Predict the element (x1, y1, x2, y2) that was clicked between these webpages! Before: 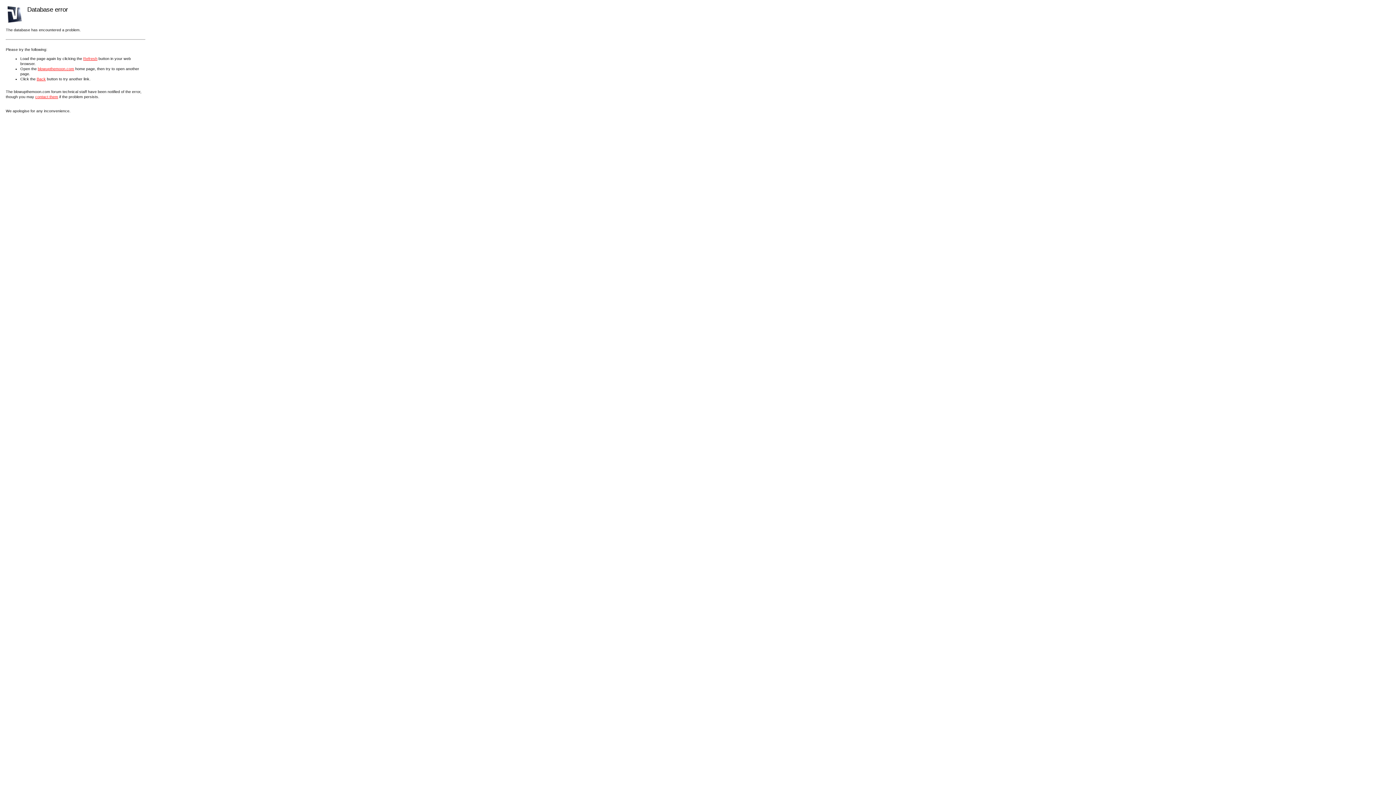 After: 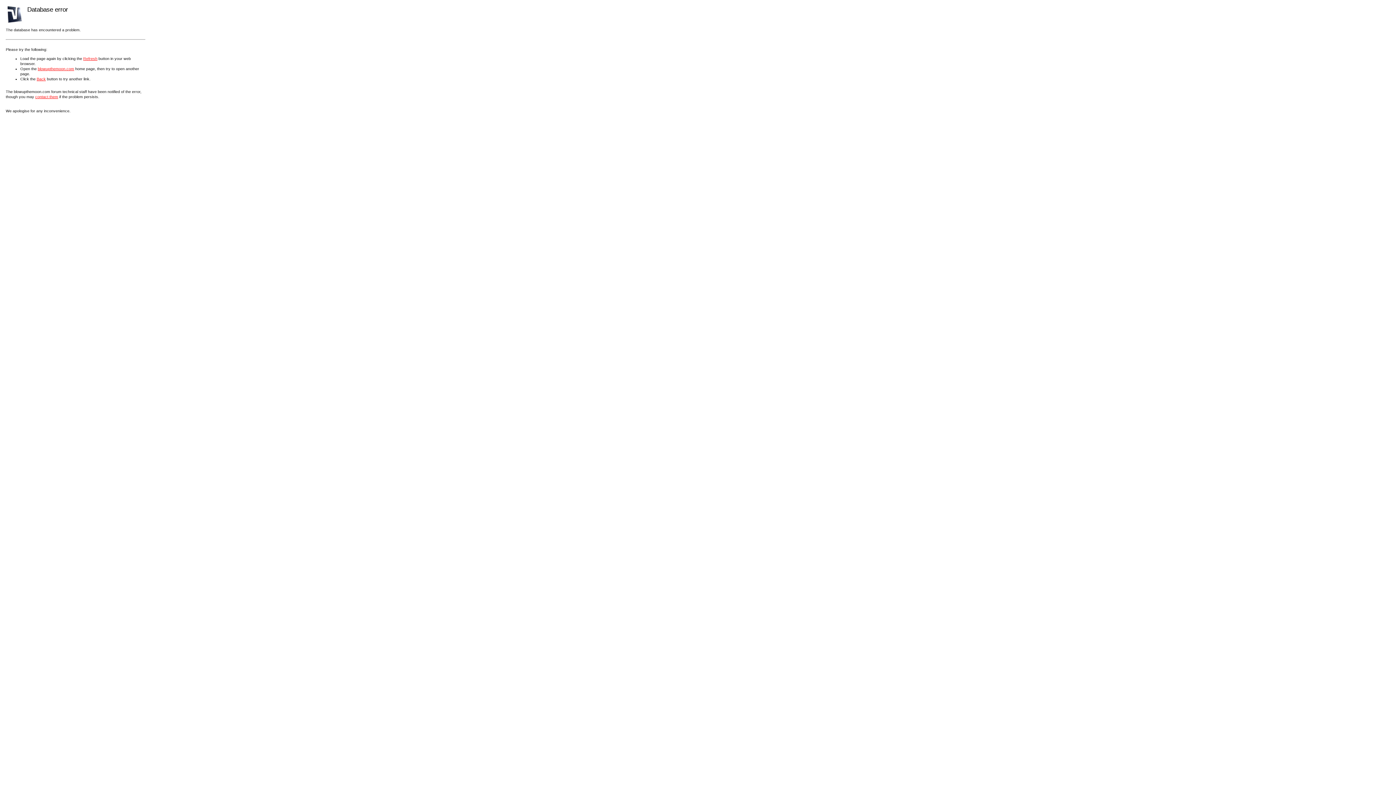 Action: label: Refresh bbox: (83, 56, 97, 60)